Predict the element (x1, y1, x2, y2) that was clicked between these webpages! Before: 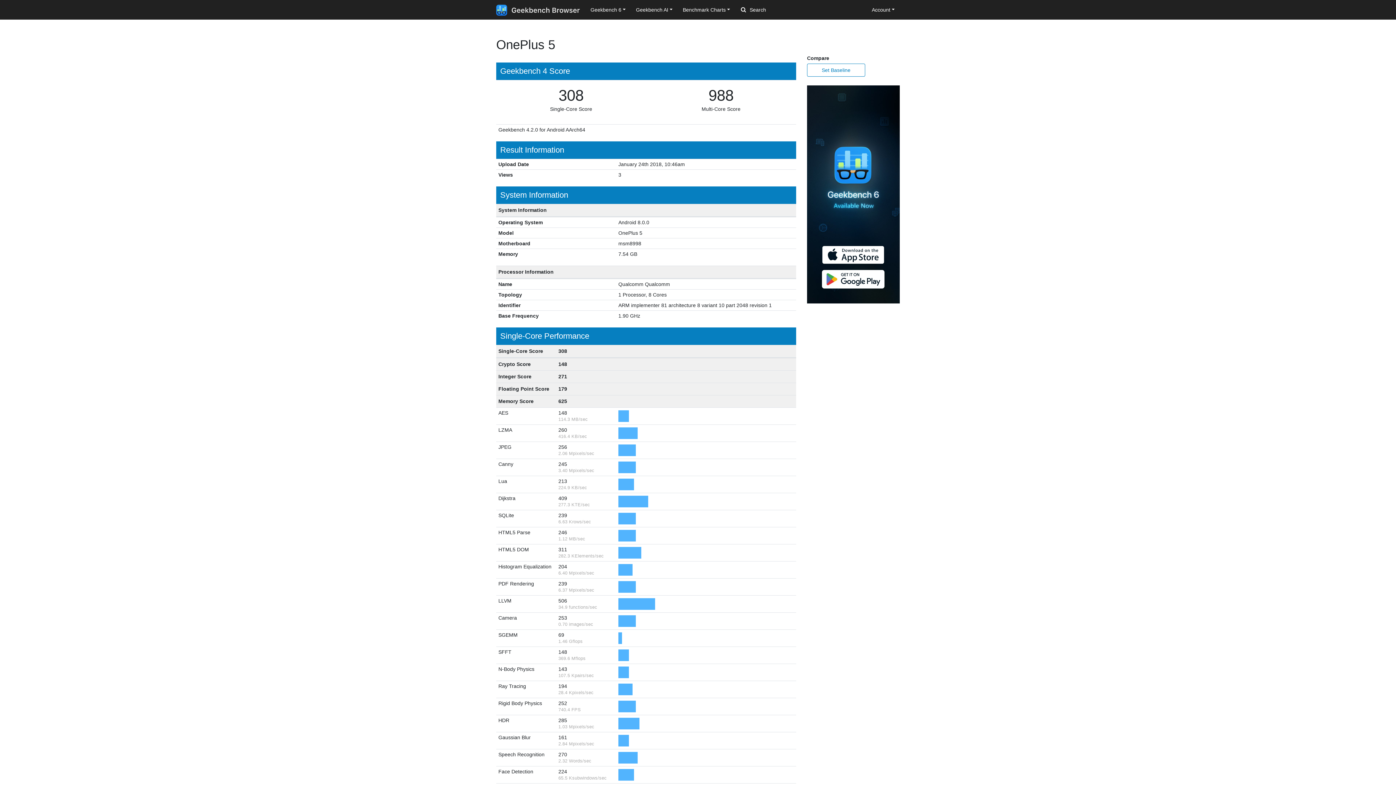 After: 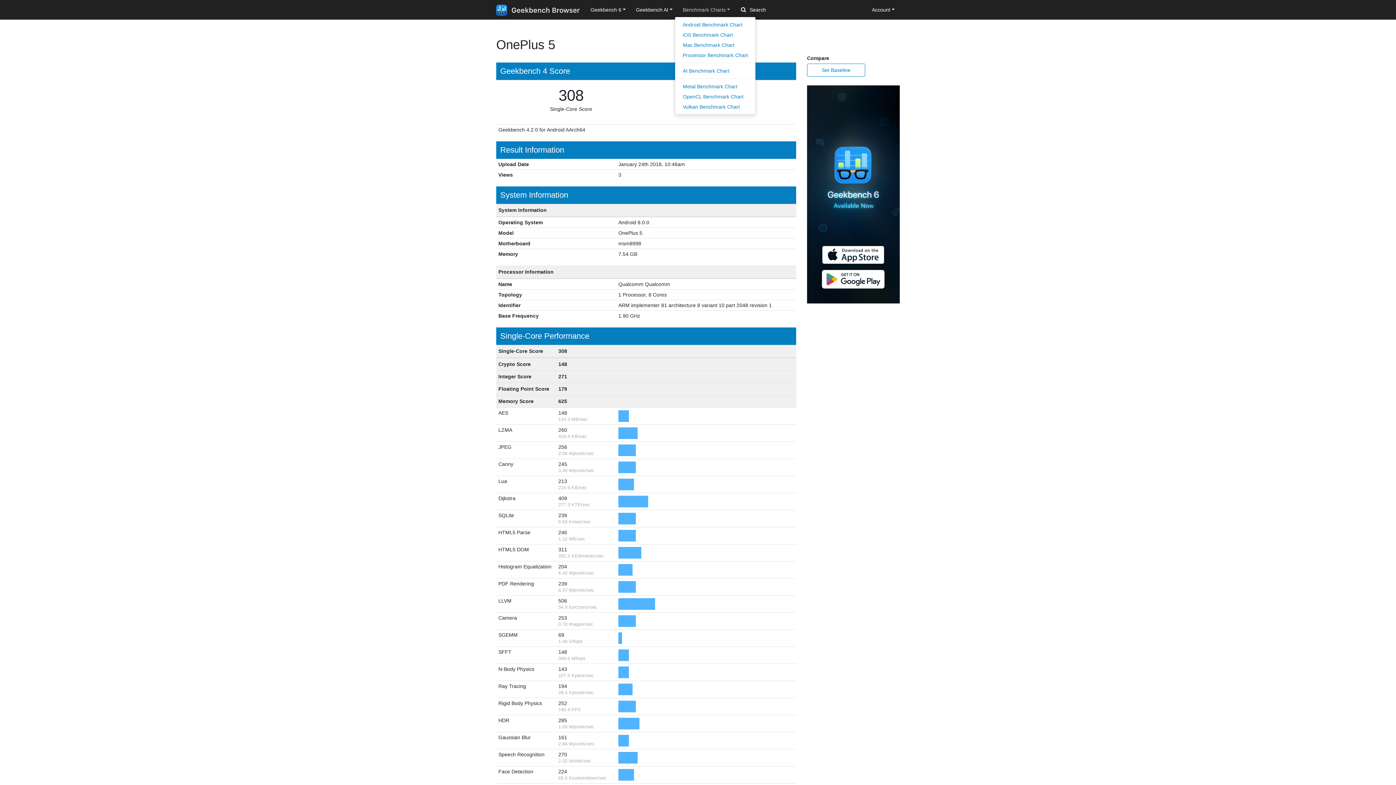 Action: bbox: (677, 3, 735, 16) label: Benchmark Charts